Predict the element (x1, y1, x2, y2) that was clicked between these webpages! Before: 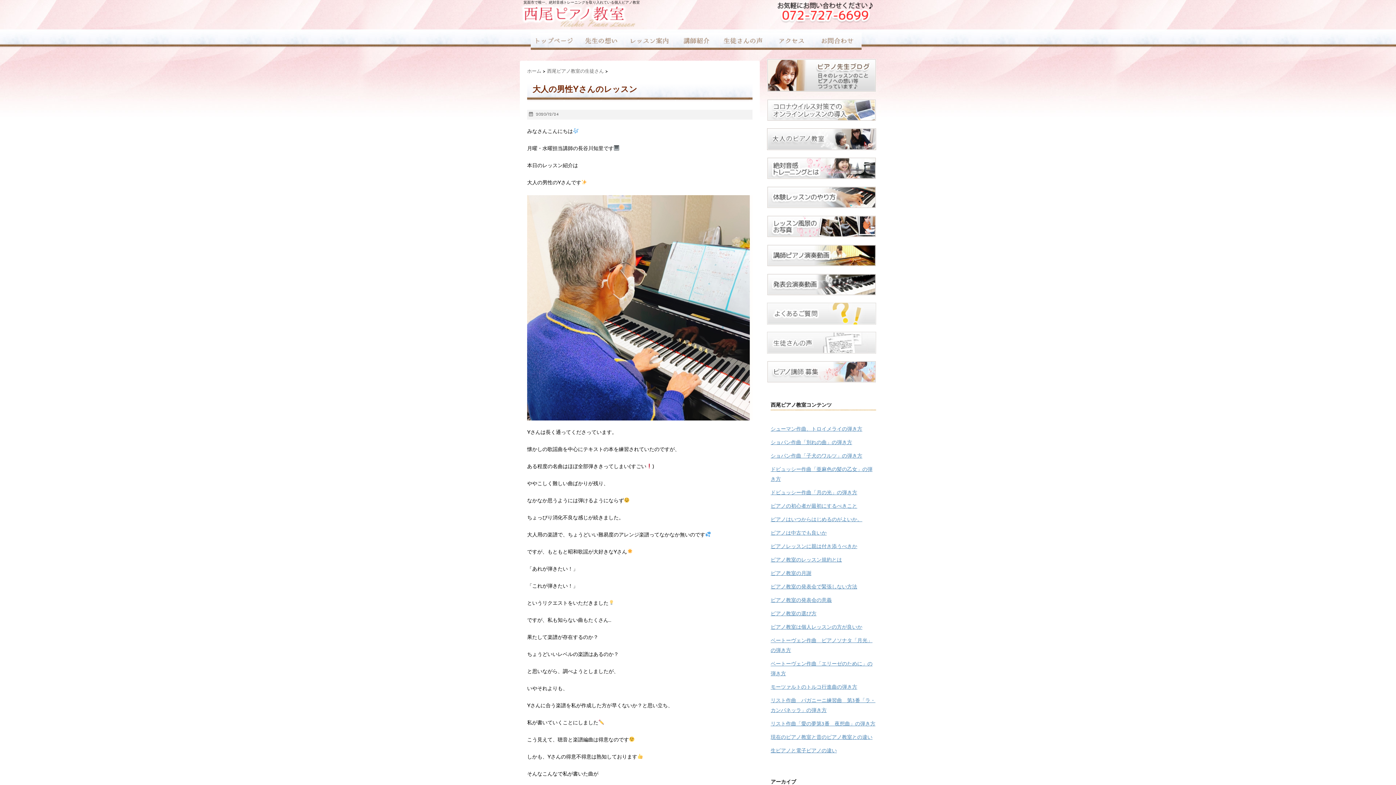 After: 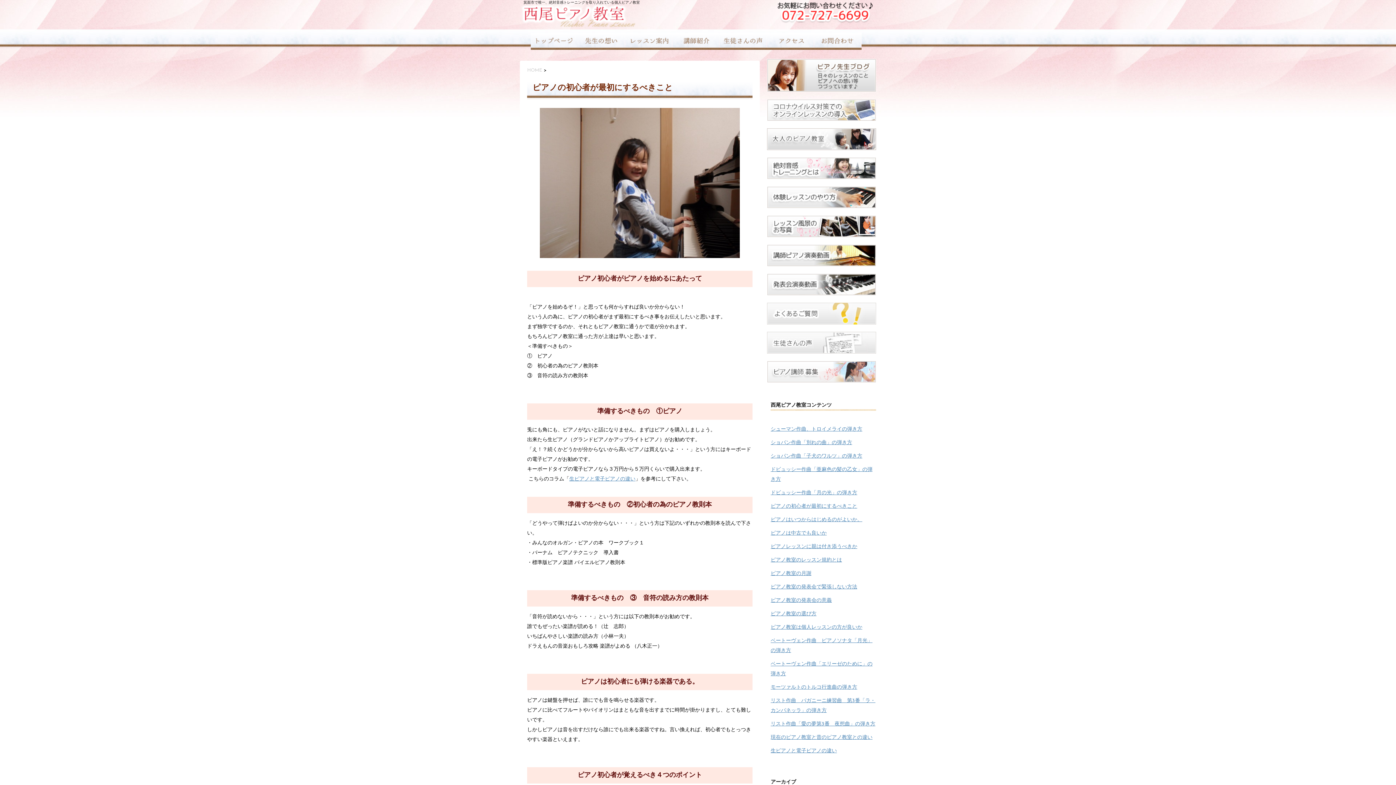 Action: label: ピアノの初心者が最初にするべきこと bbox: (770, 504, 857, 509)